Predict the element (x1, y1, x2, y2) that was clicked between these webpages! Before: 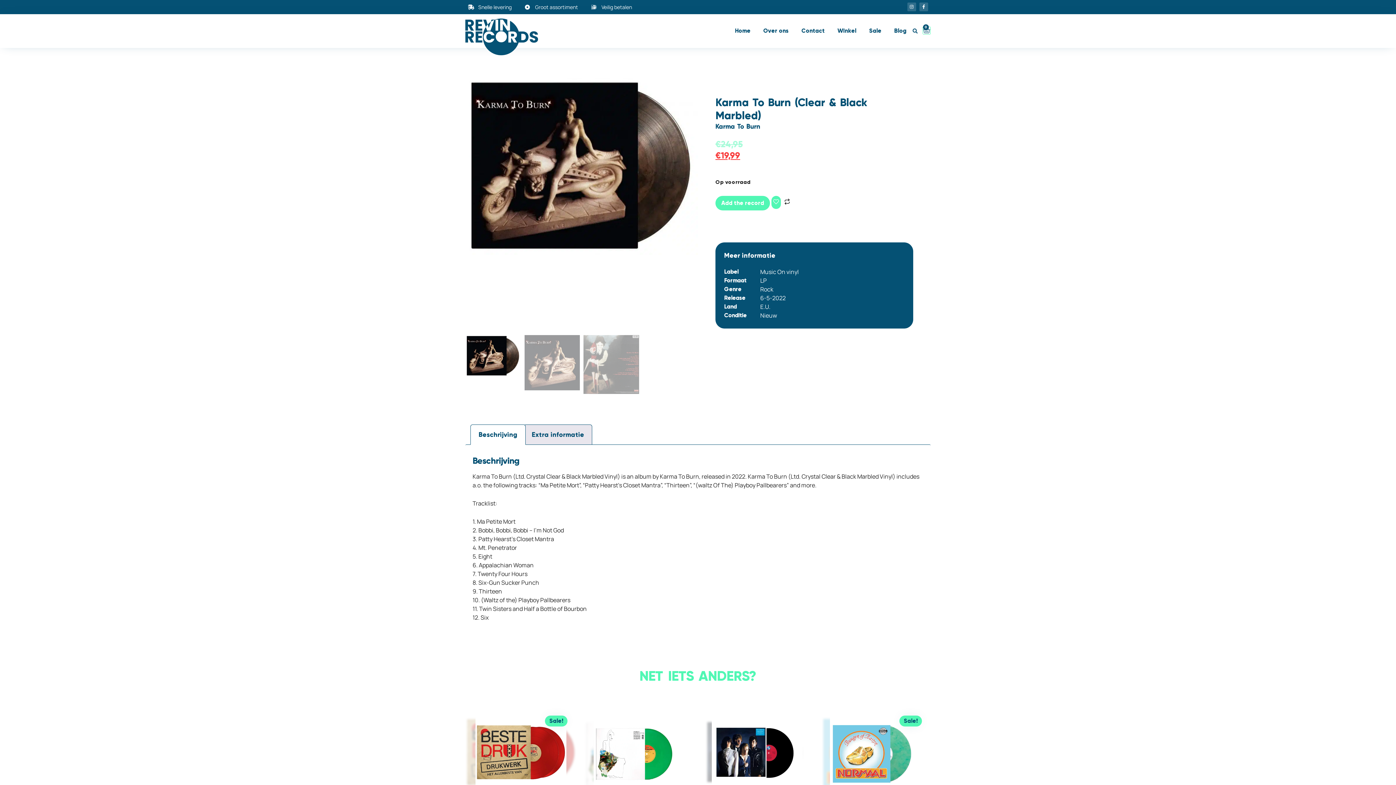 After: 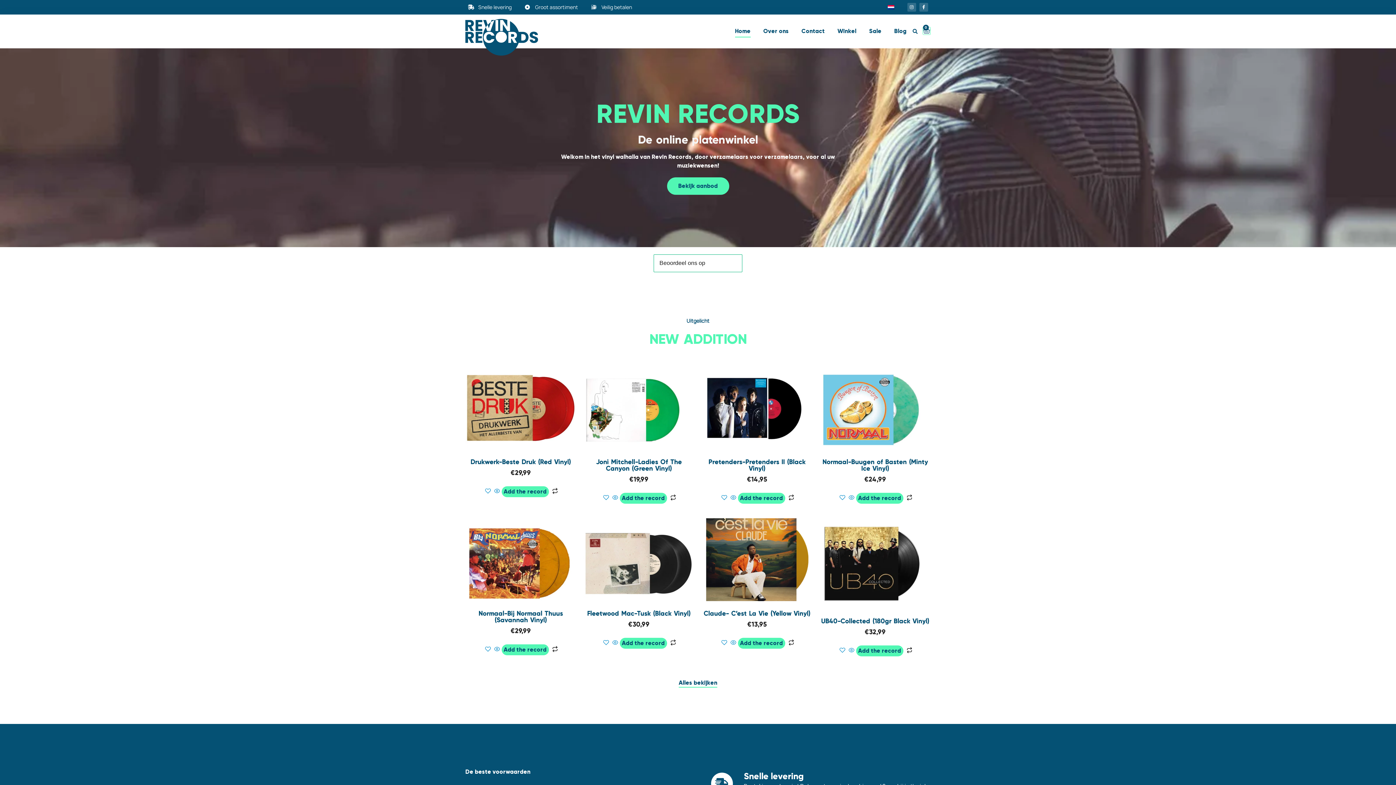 Action: bbox: (735, 24, 750, 37) label: Home